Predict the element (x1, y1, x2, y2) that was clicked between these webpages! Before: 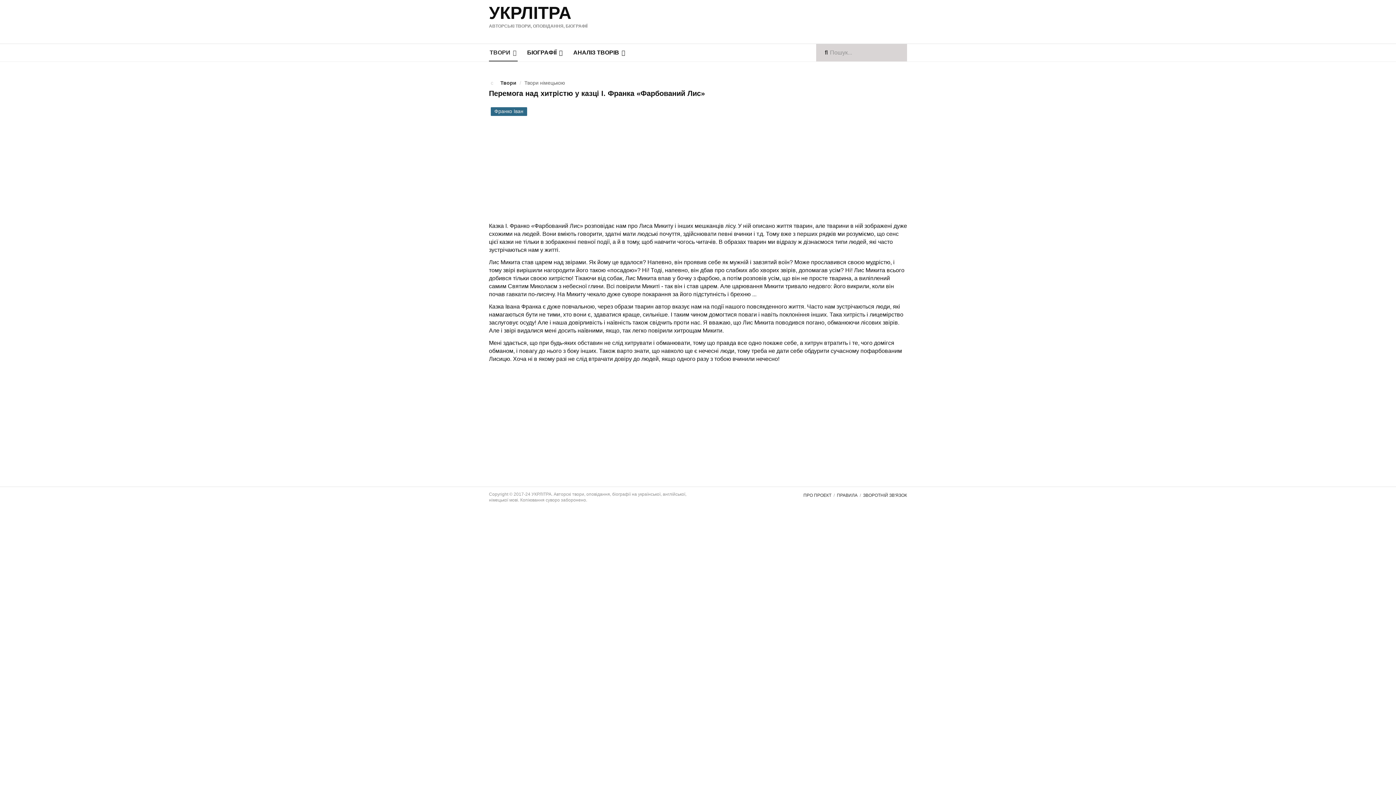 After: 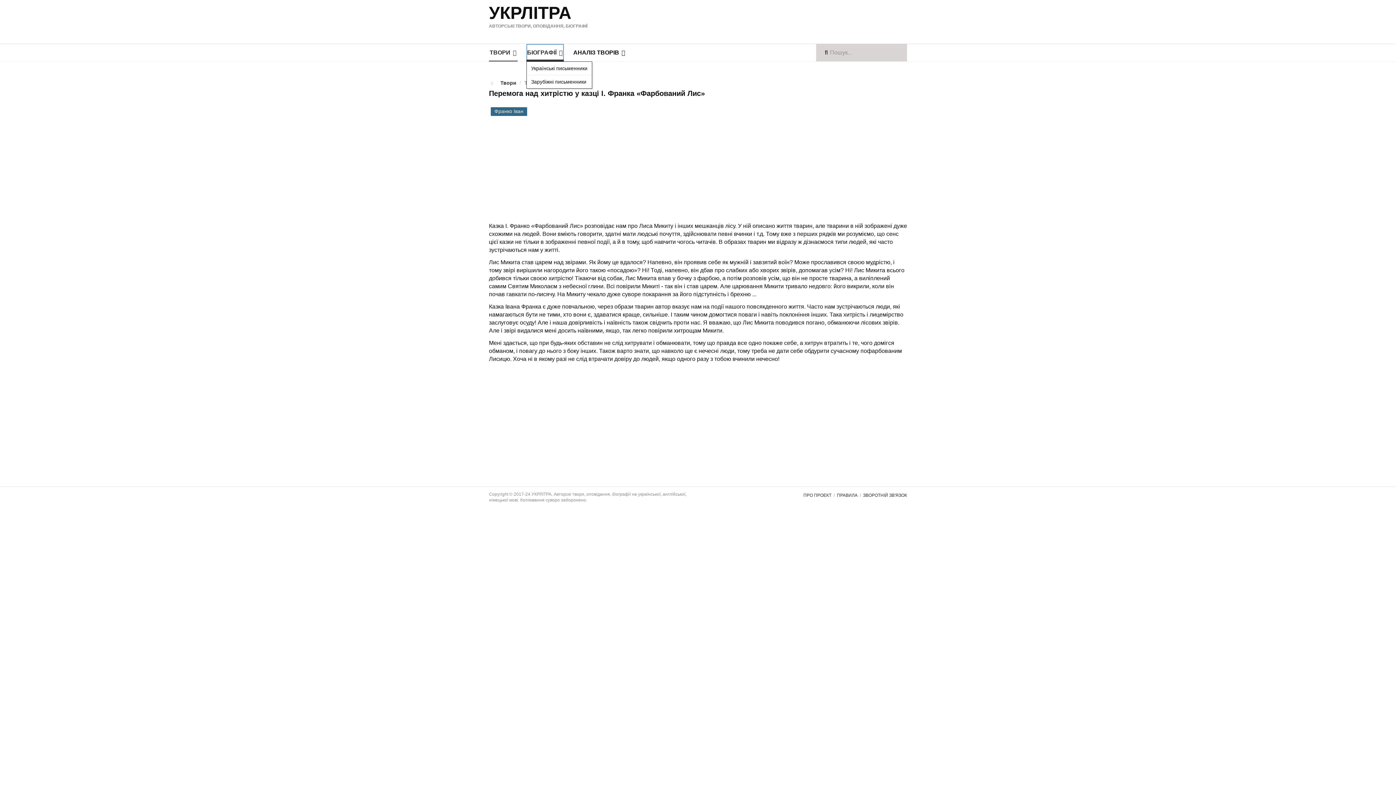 Action: bbox: (526, 44, 564, 61) label: БІОГРАФІЇ